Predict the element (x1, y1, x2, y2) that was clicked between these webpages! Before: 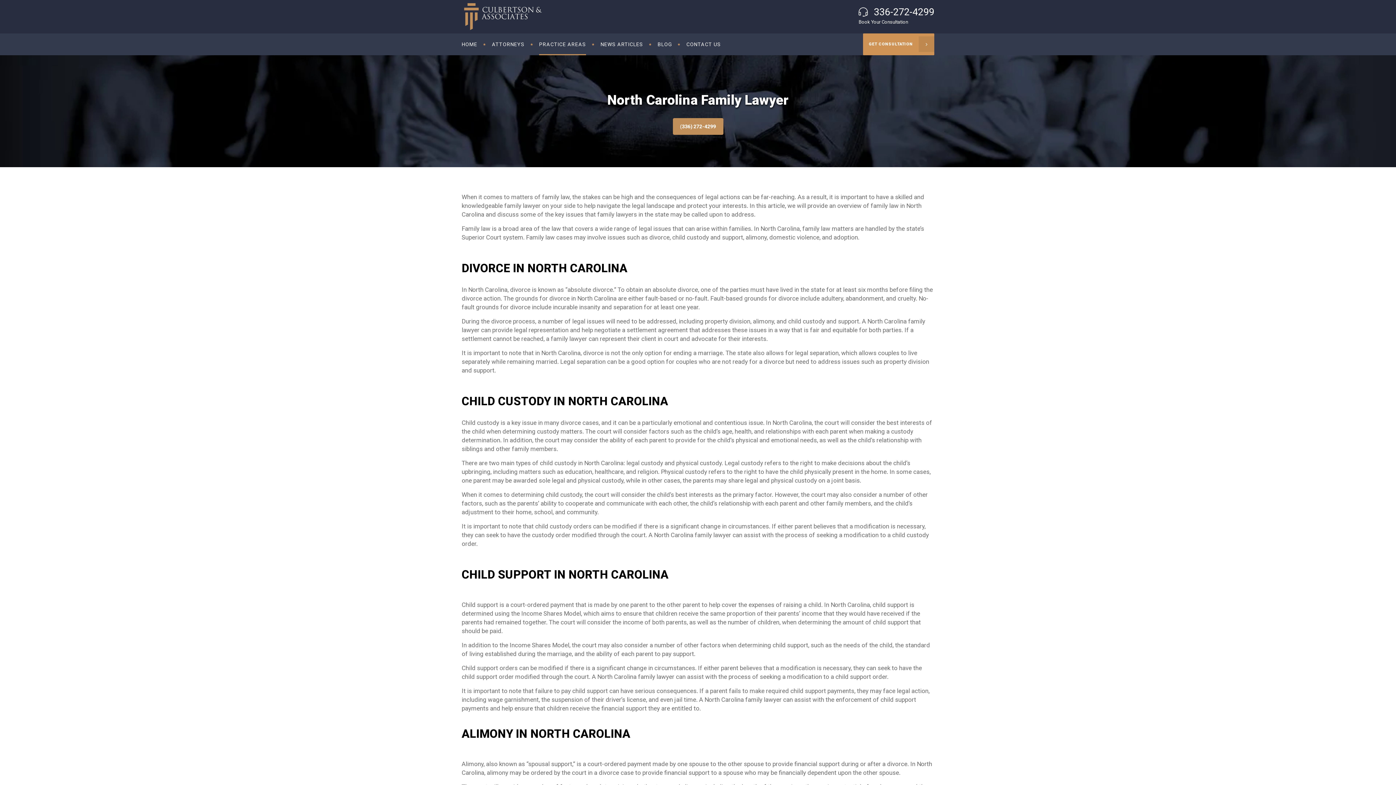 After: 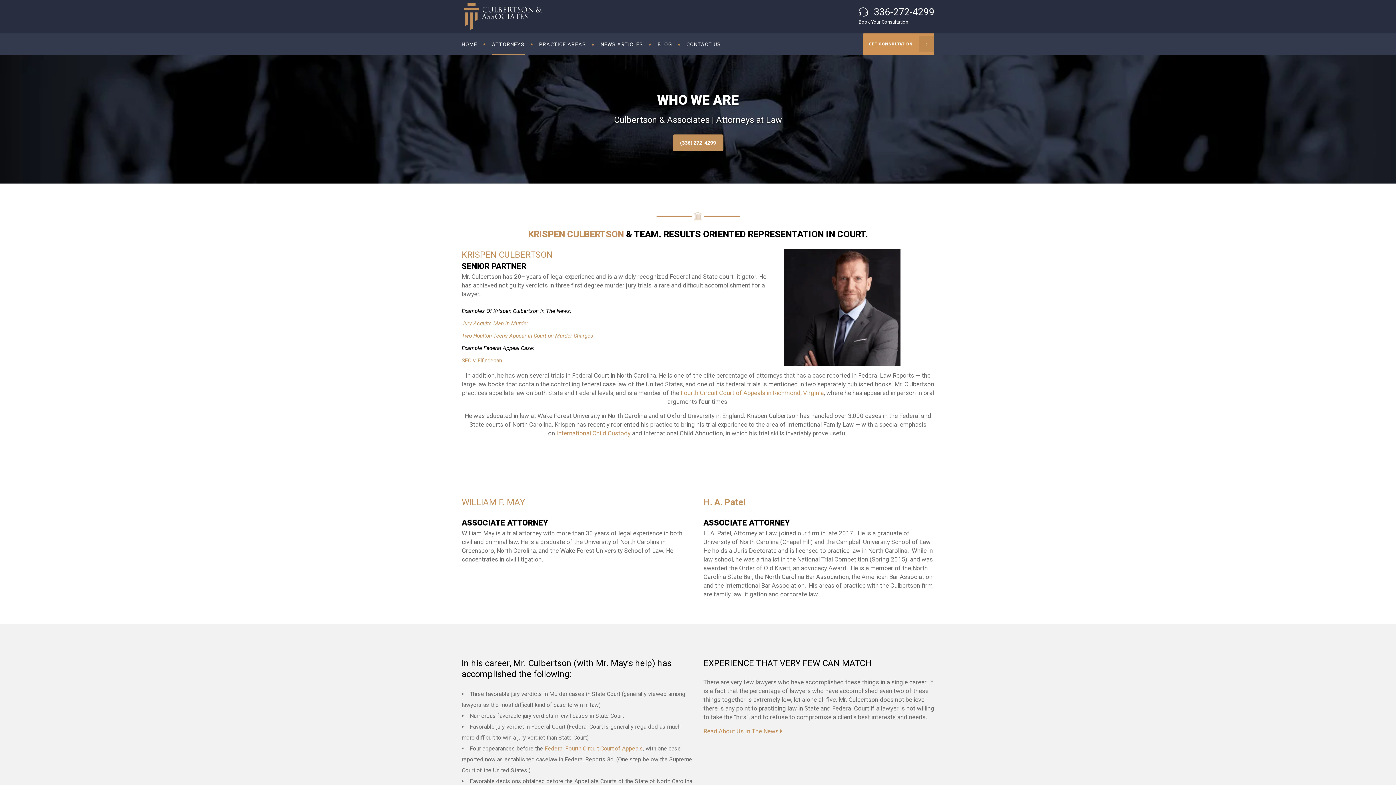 Action: bbox: (484, 33, 532, 55) label: ATTORNEYS